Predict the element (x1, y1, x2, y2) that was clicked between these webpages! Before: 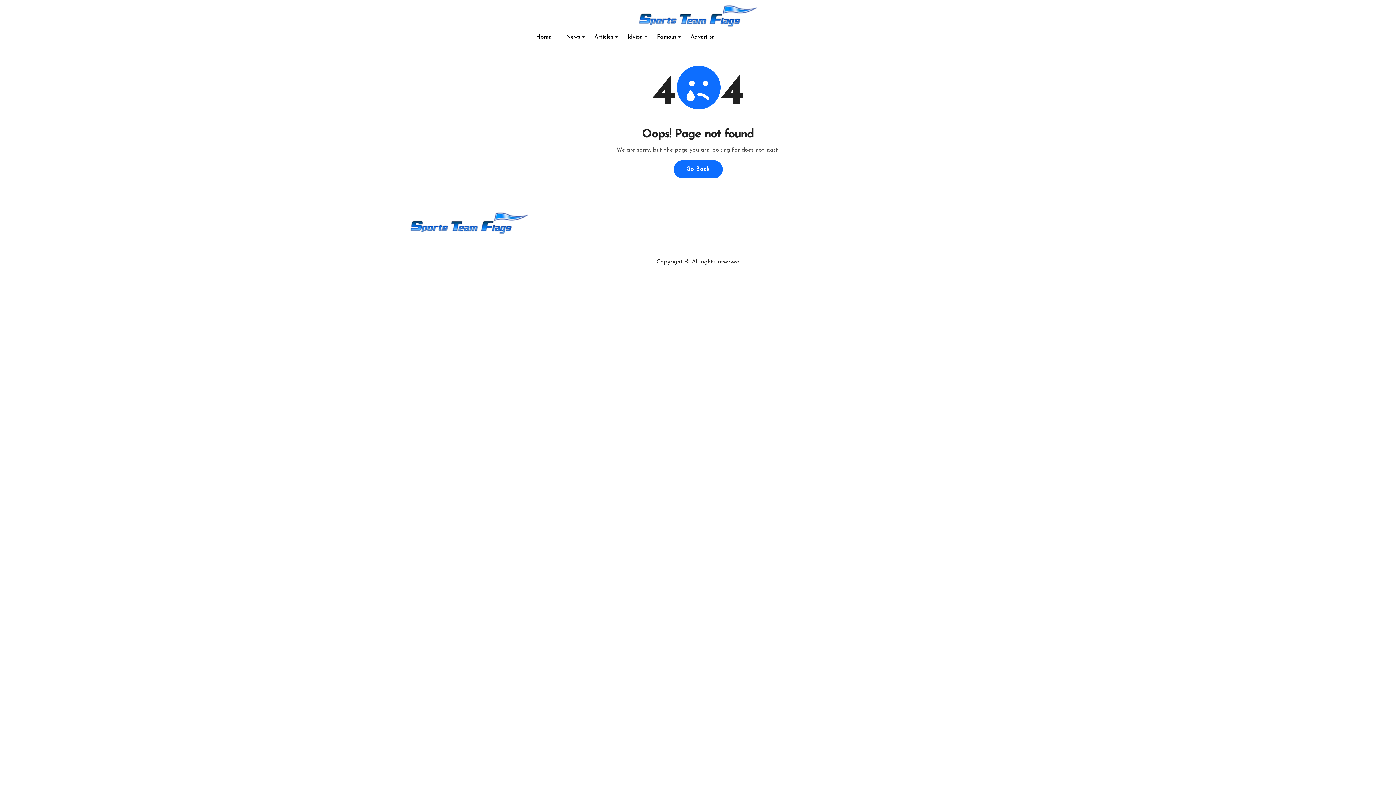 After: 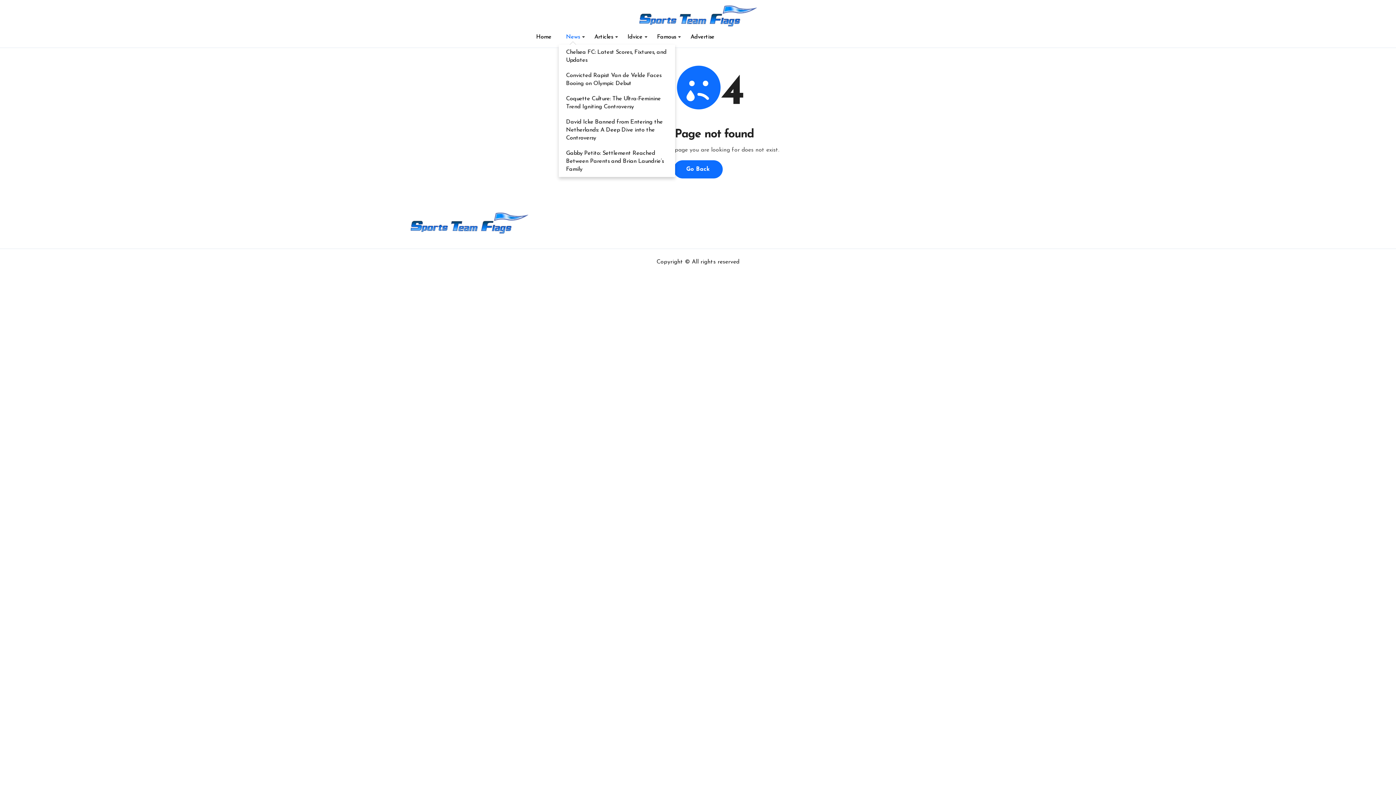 Action: bbox: (558, 29, 587, 44) label: News